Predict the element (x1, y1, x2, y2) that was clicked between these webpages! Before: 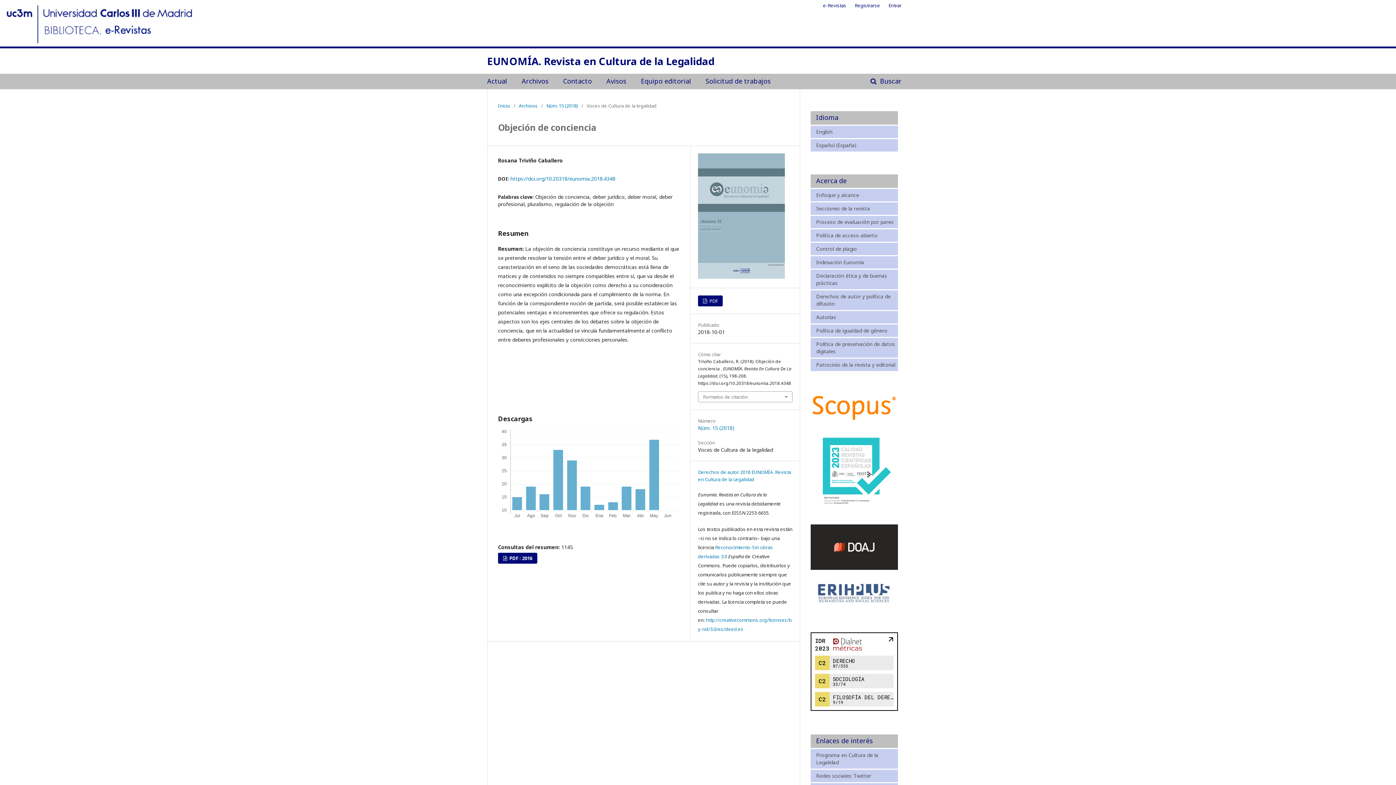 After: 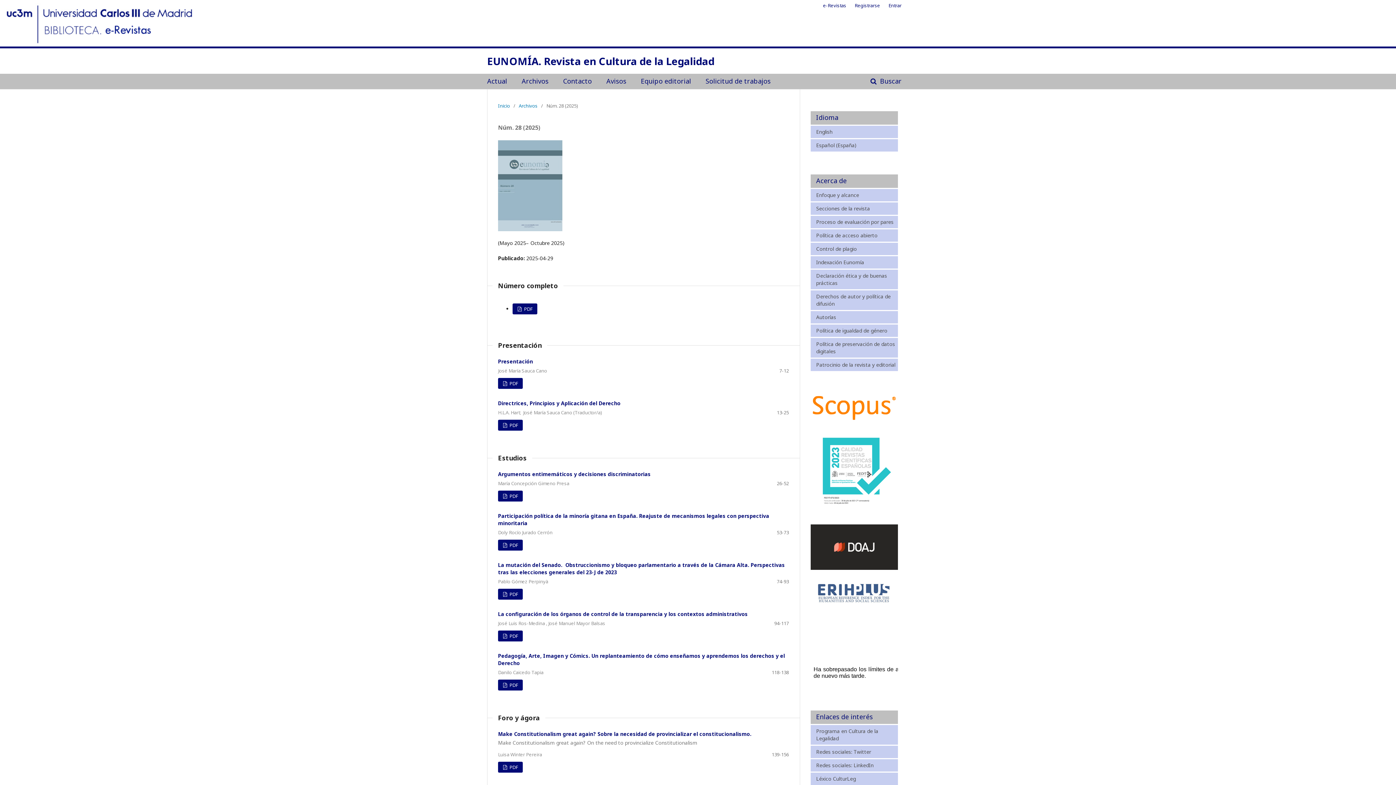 Action: label: Actual bbox: (487, 73, 507, 89)